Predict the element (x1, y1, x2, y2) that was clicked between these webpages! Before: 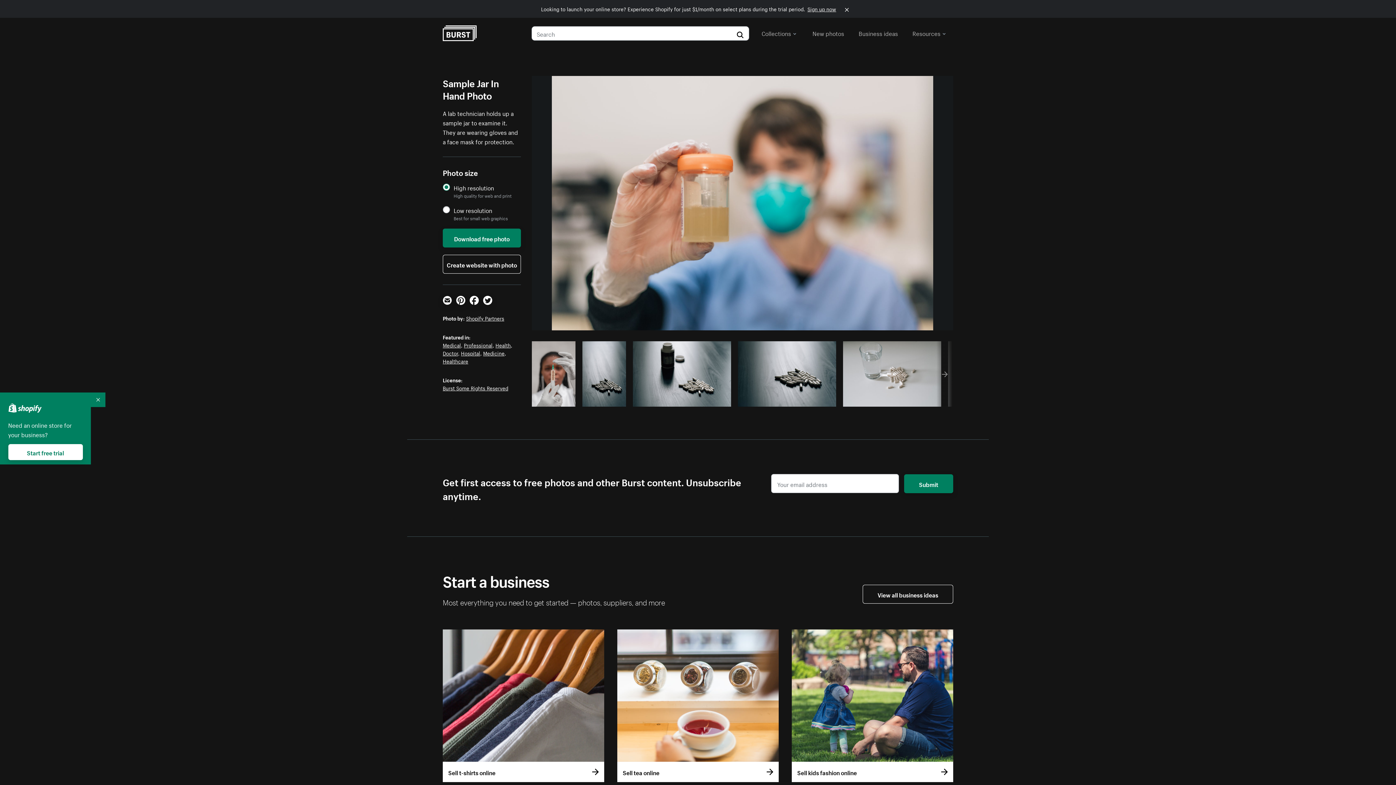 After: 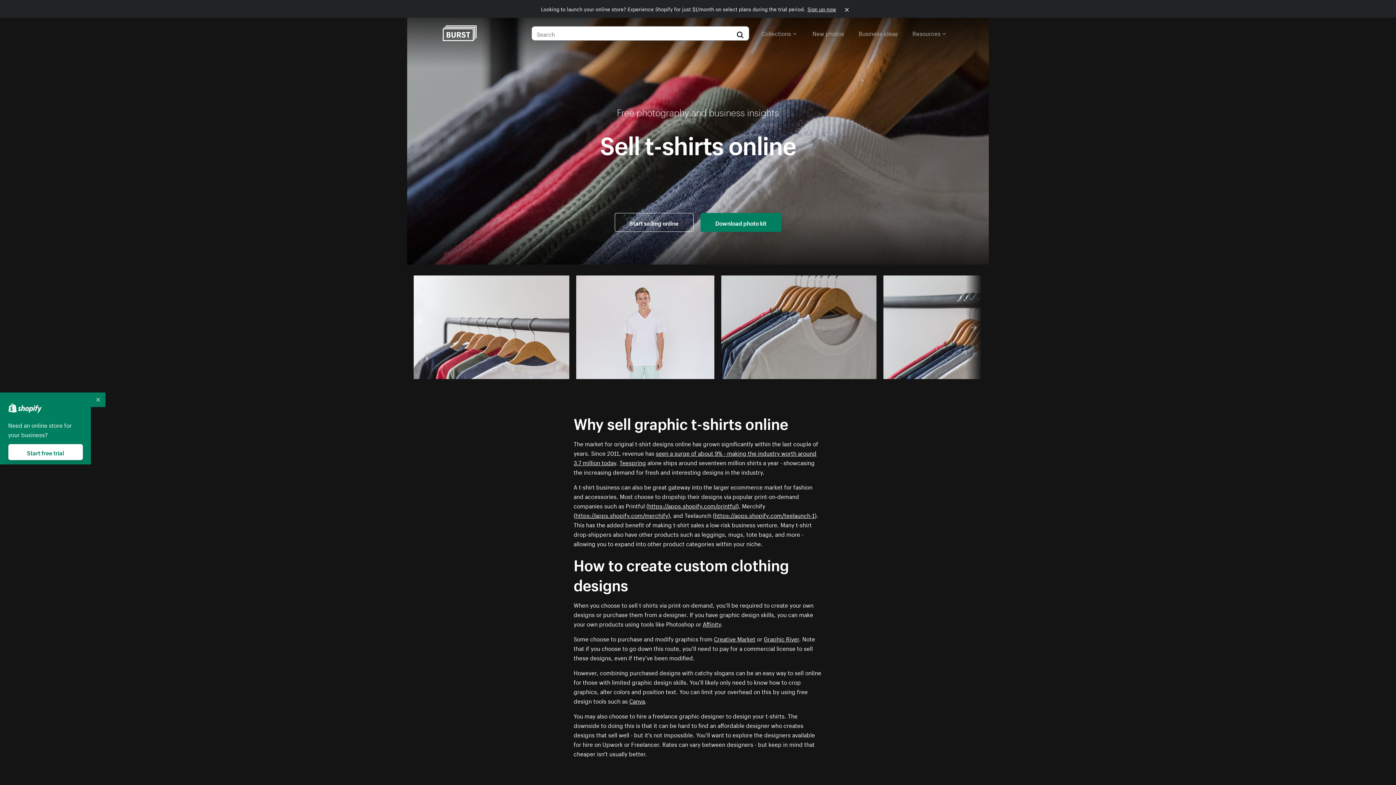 Action: label: Sell t-shirts online bbox: (442, 629, 604, 782)